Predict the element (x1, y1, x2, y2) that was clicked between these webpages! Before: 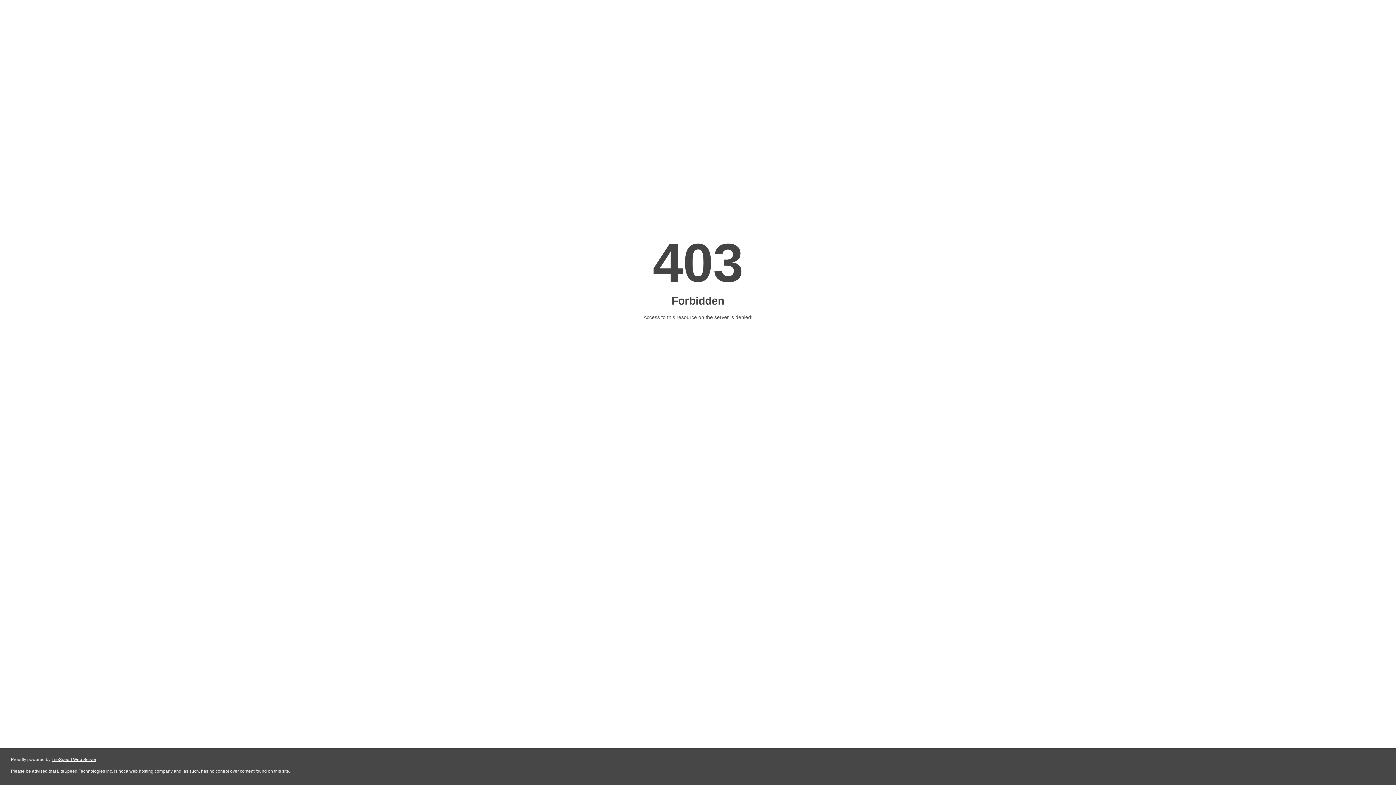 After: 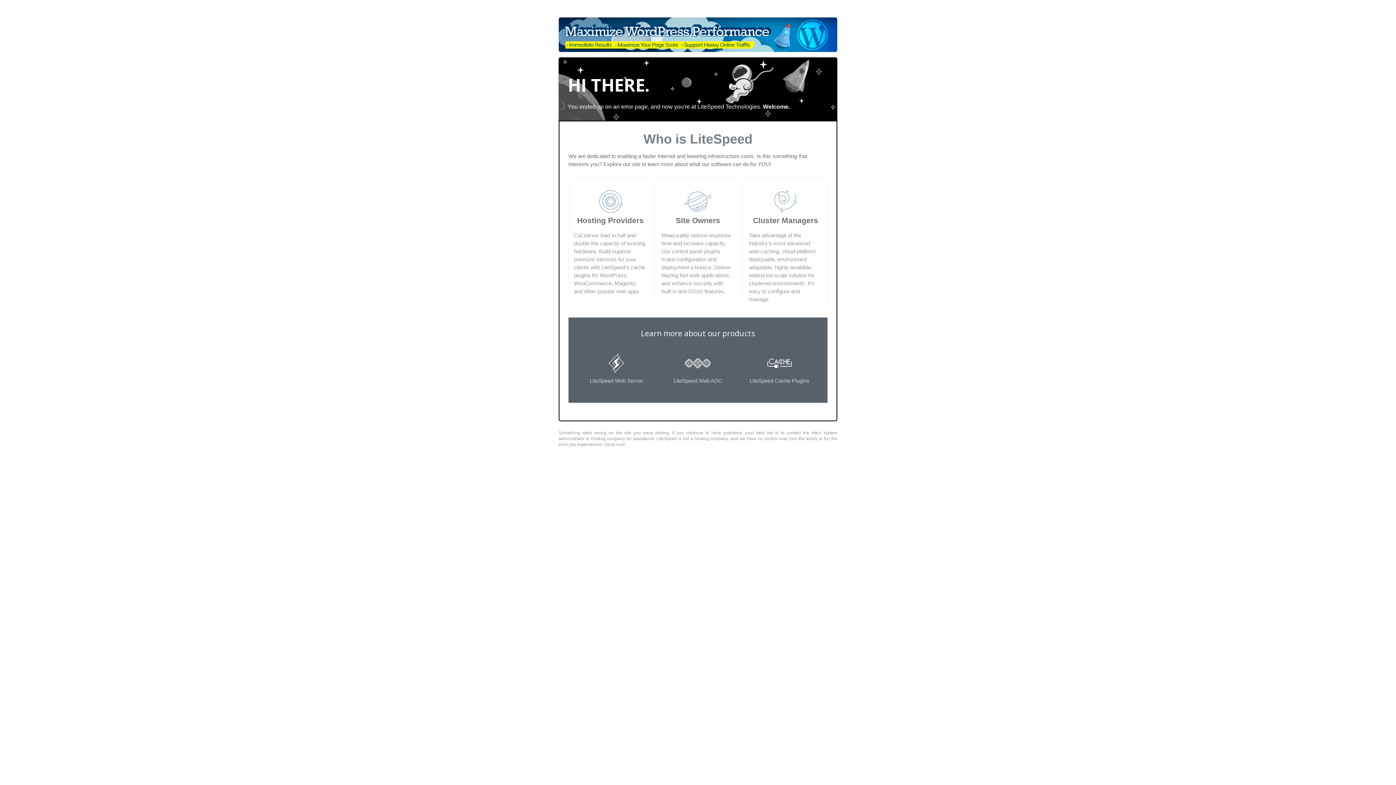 Action: bbox: (51, 757, 96, 762) label: LiteSpeed Web Server